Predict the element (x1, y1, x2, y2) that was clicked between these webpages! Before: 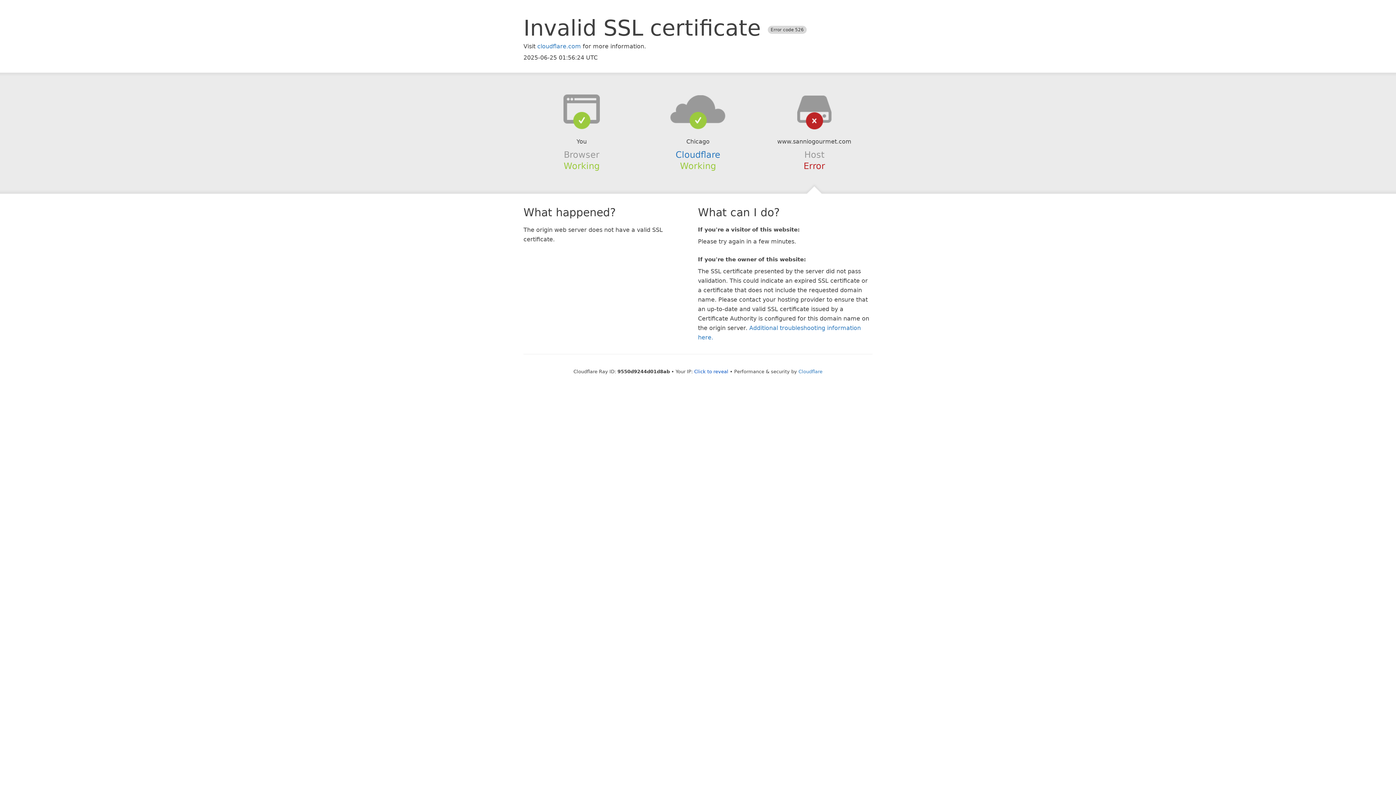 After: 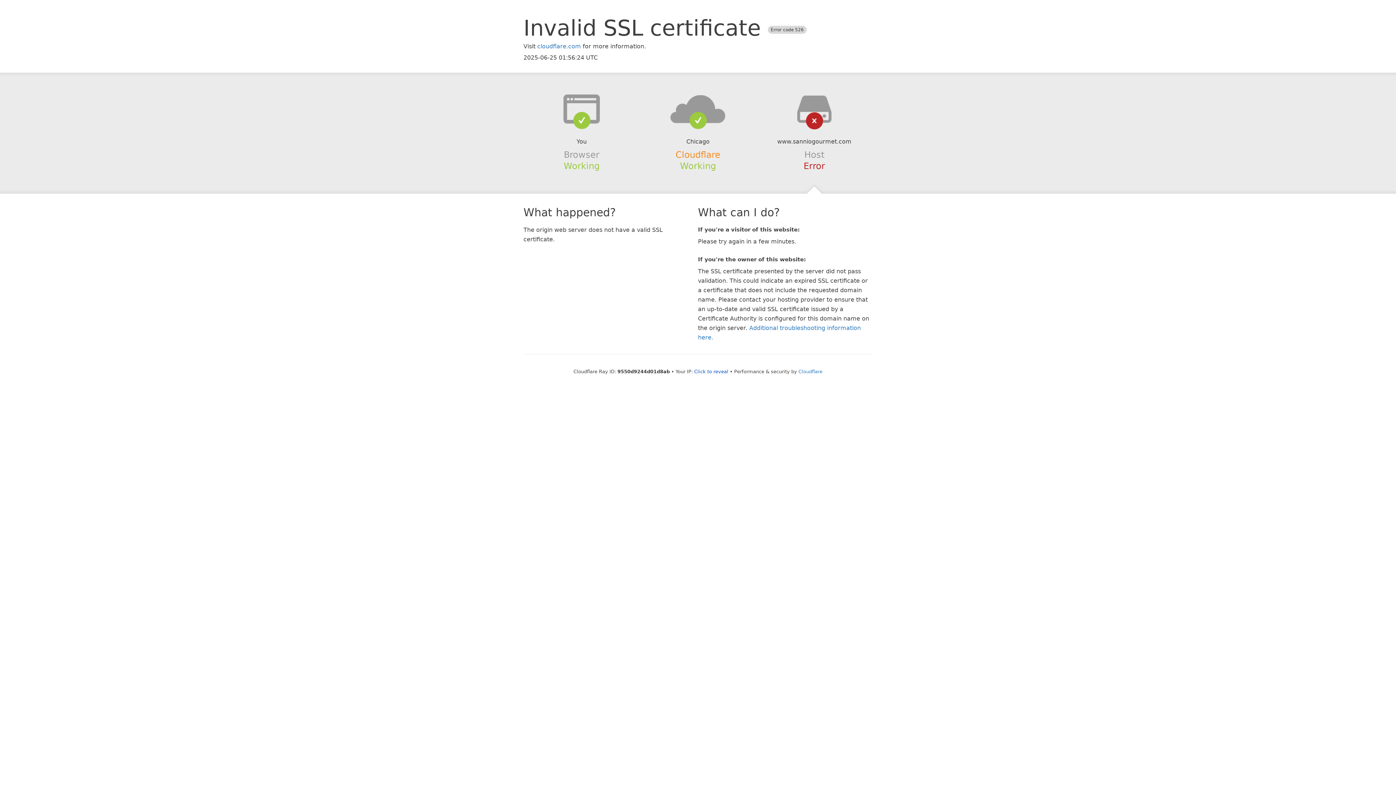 Action: label: Cloudflare bbox: (675, 149, 720, 159)